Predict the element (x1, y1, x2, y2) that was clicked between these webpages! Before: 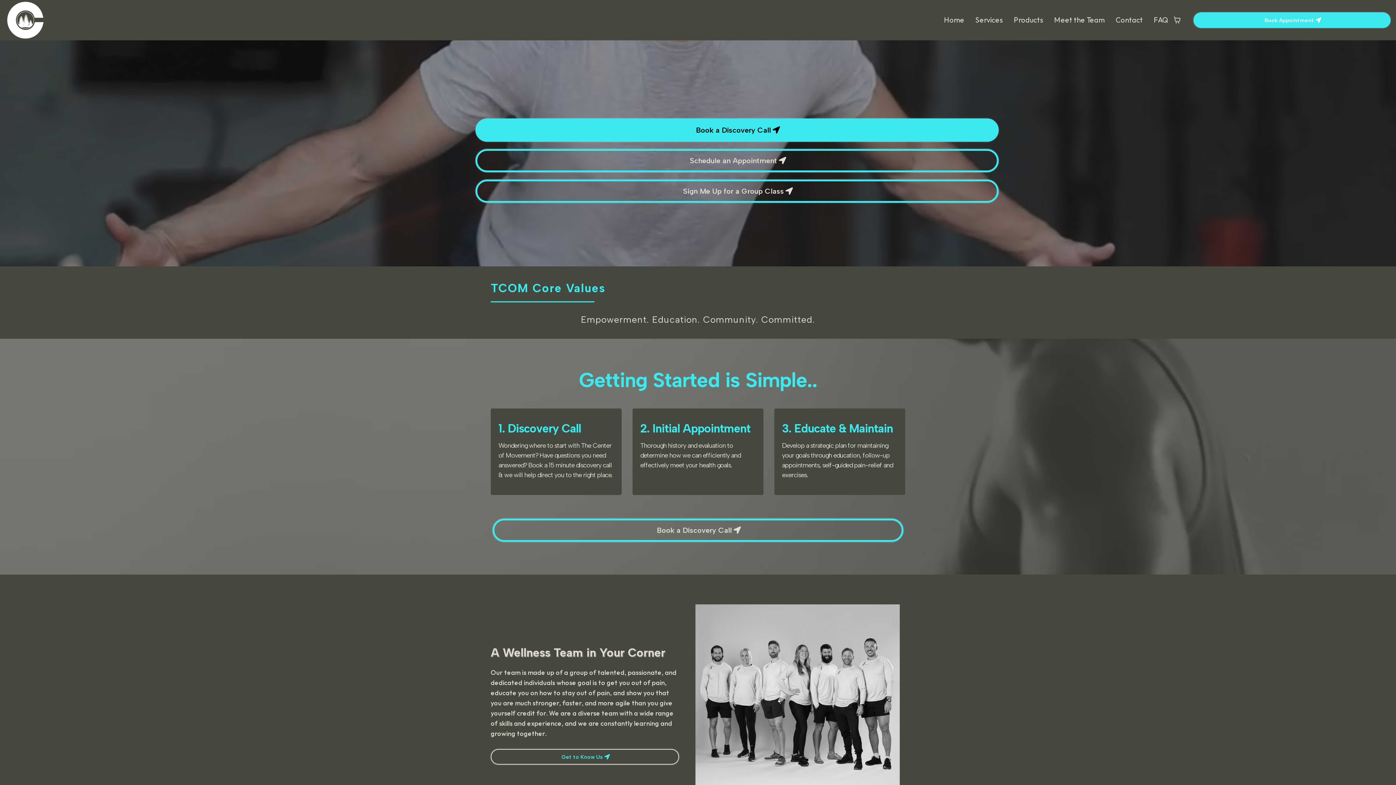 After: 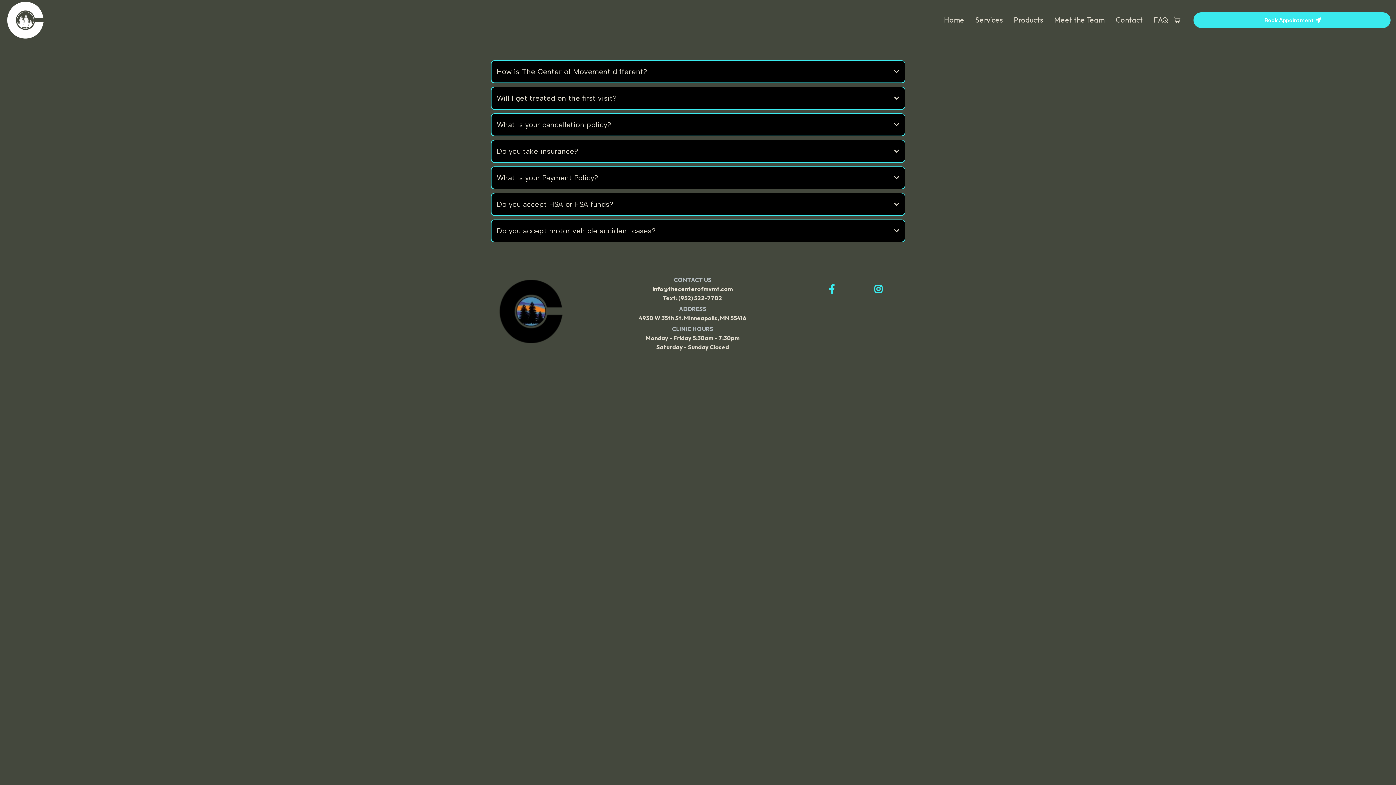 Action: label: FAQ bbox: (1148, 12, 1173, 27)